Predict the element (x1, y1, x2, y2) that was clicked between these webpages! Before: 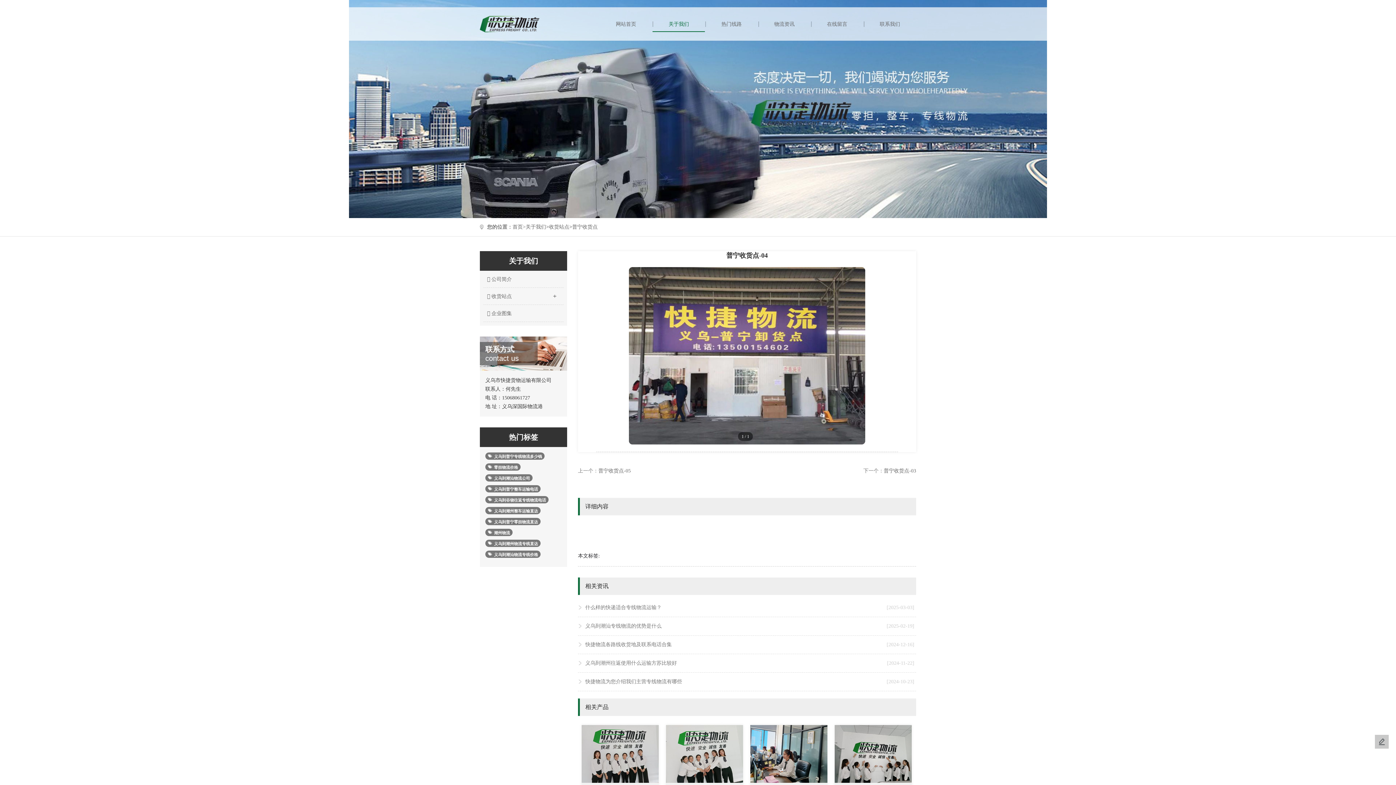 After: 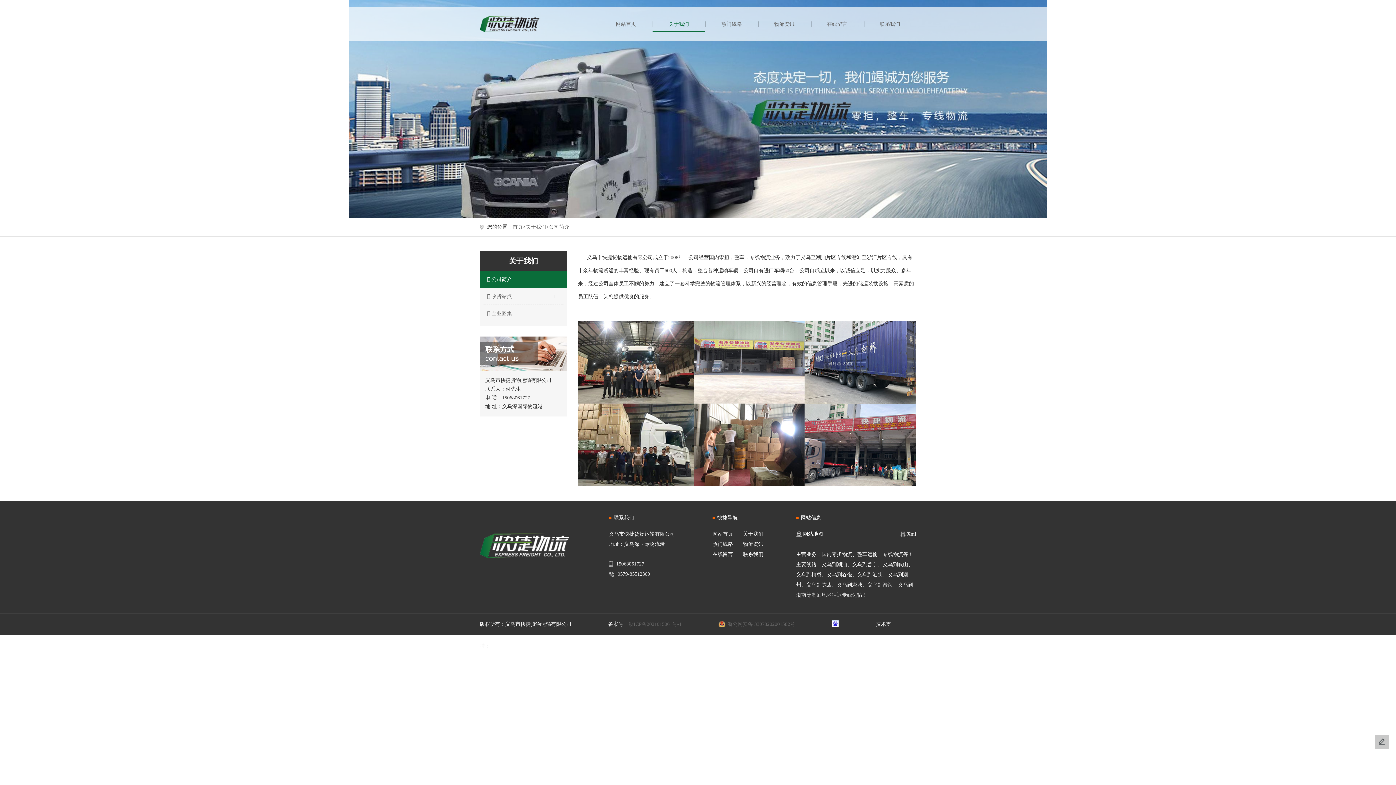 Action: bbox: (652, 17, 705, 32) label: 关于我们